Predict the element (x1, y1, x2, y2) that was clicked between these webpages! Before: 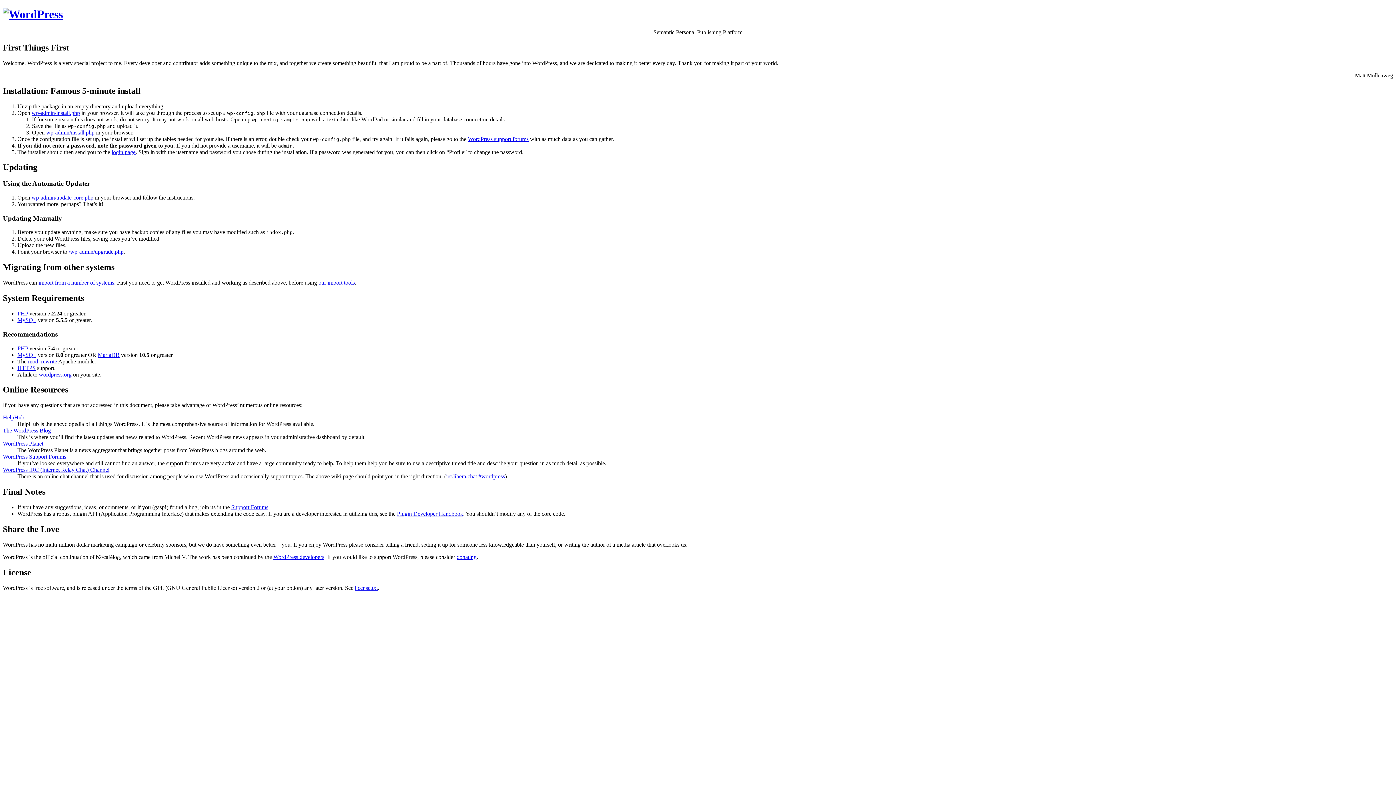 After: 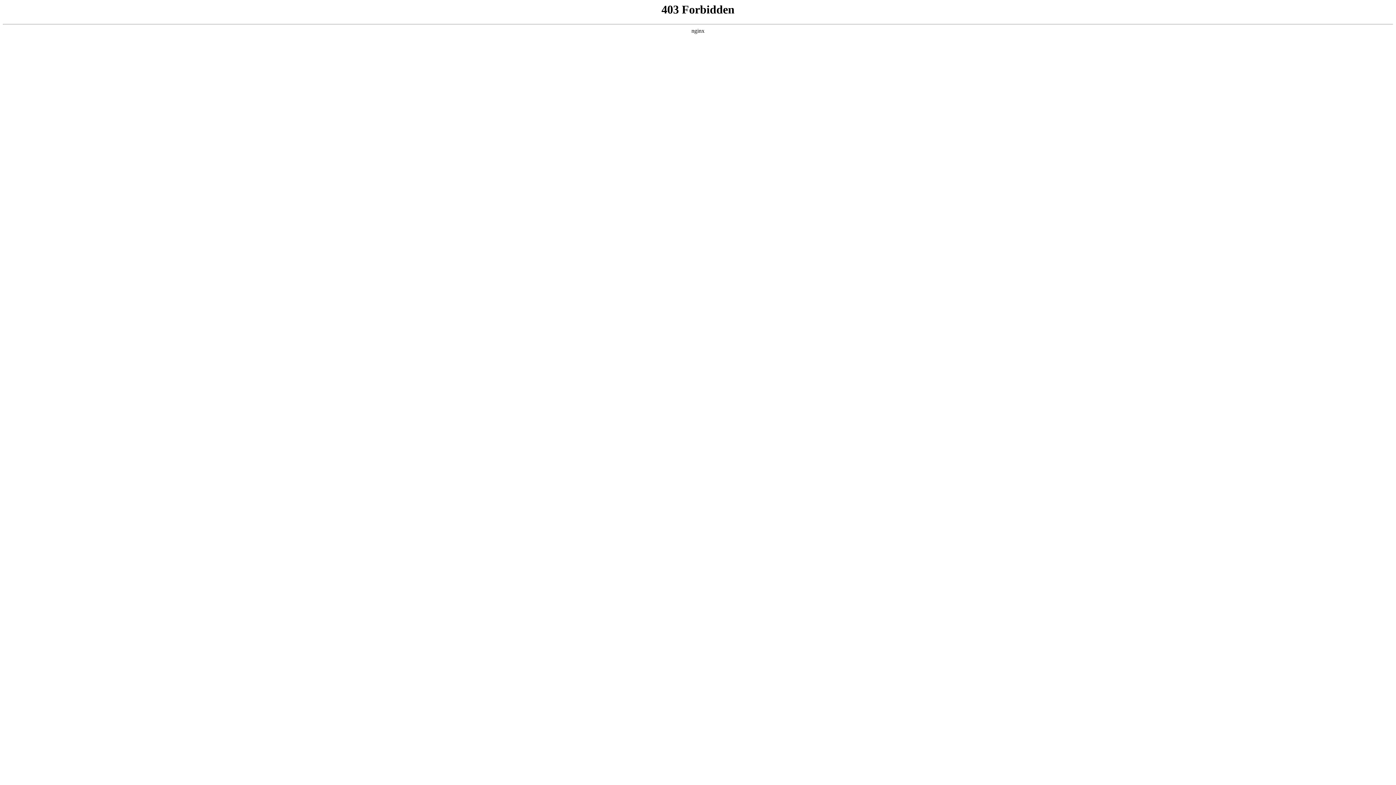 Action: bbox: (2, 7, 62, 20)